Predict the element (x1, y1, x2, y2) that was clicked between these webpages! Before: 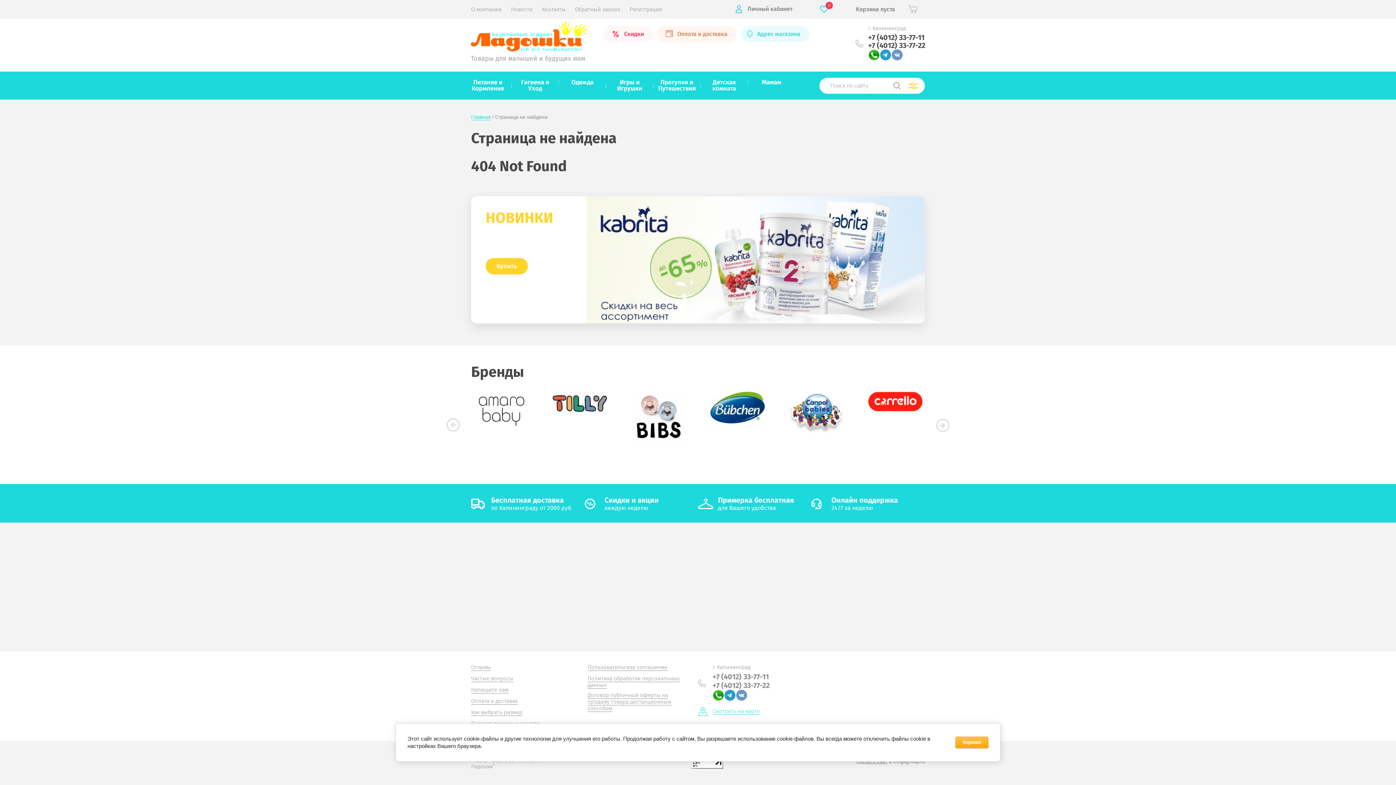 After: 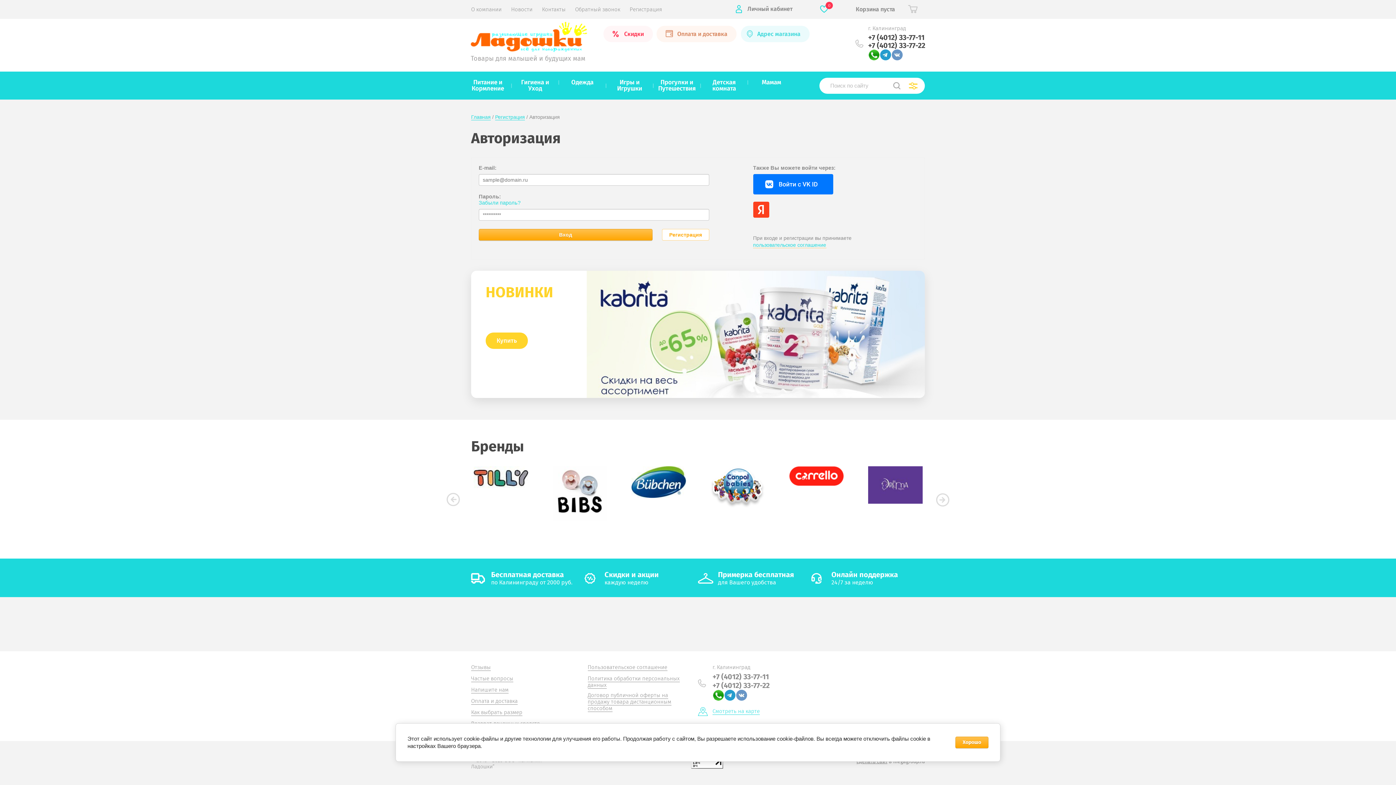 Action: label: Регистрация bbox: (629, 6, 662, 12)